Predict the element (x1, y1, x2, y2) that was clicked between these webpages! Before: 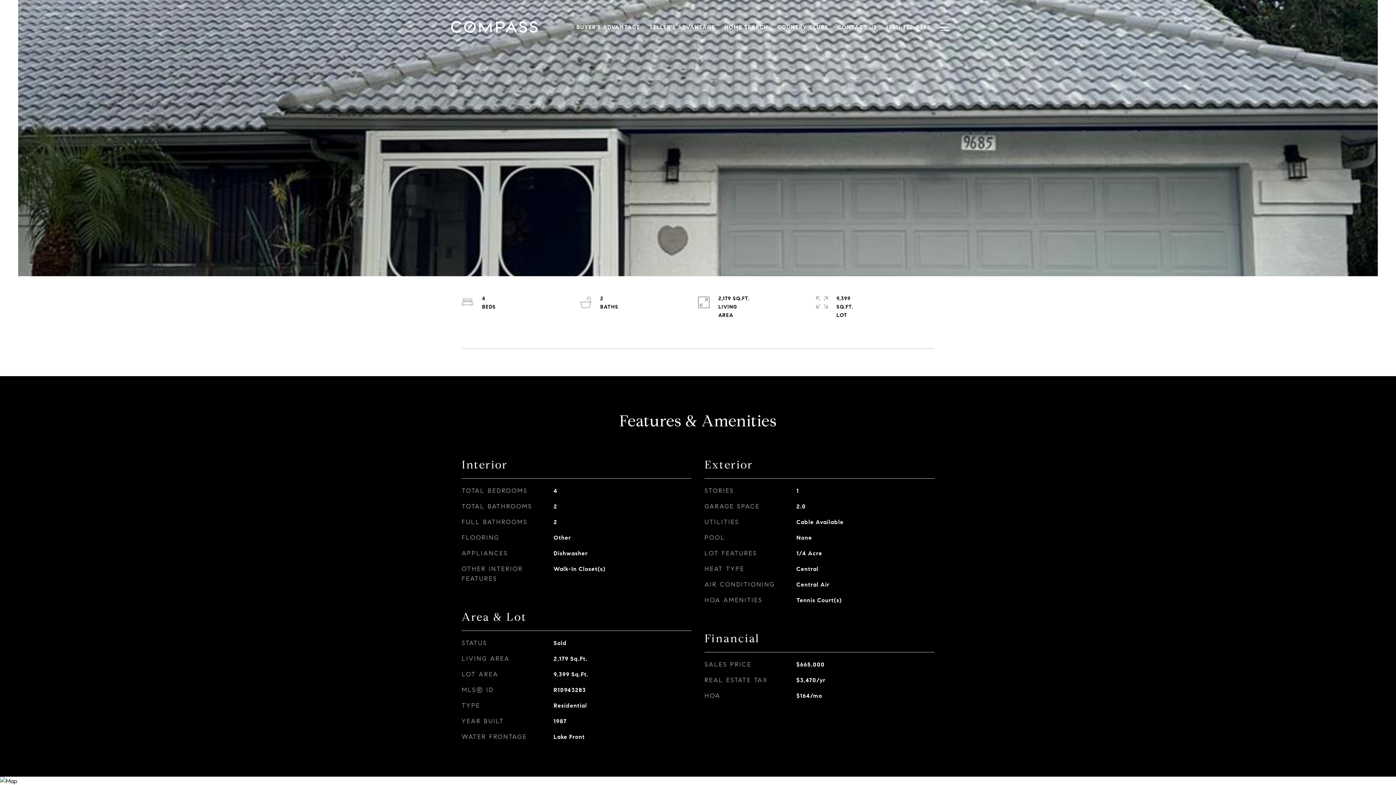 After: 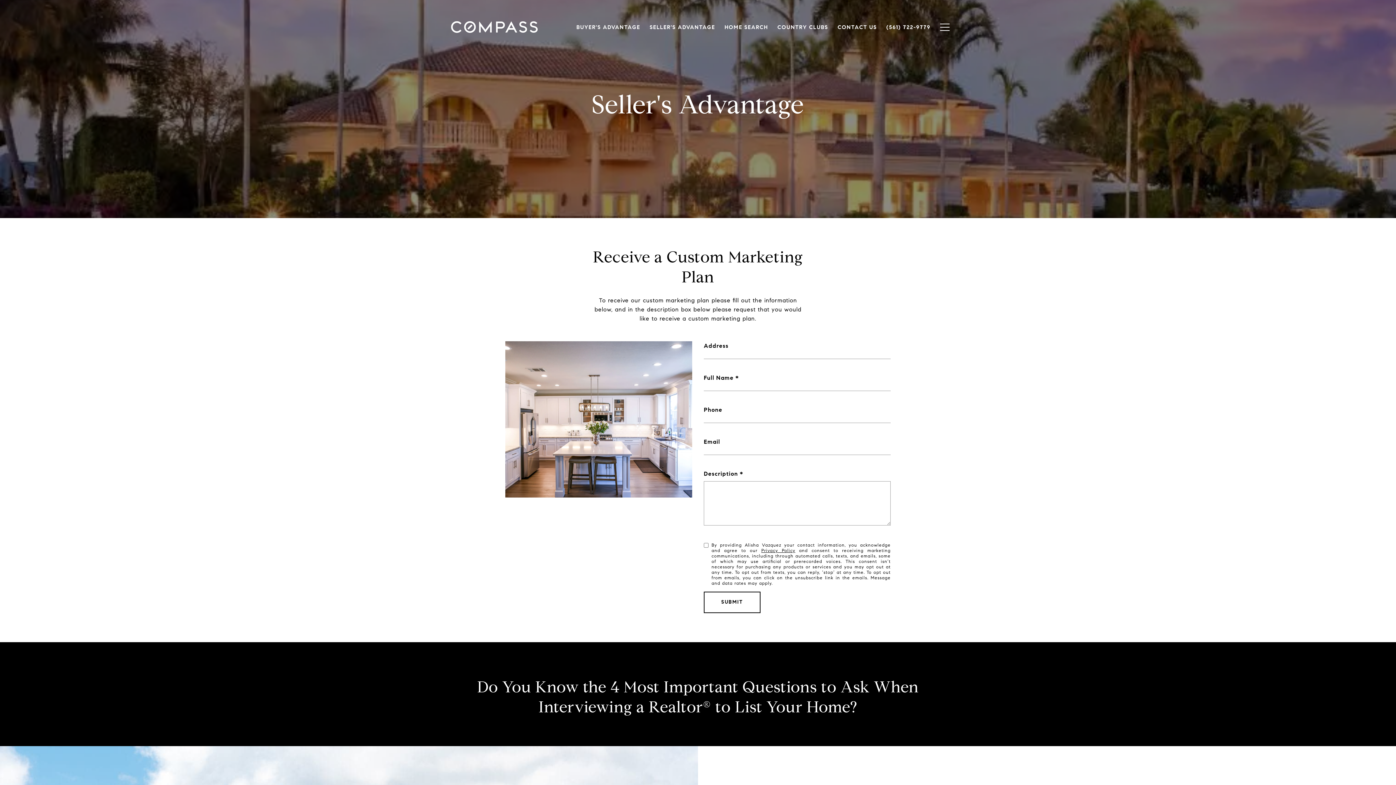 Action: label: SELLER'S ADVANTAGE bbox: (645, 19, 720, 34)